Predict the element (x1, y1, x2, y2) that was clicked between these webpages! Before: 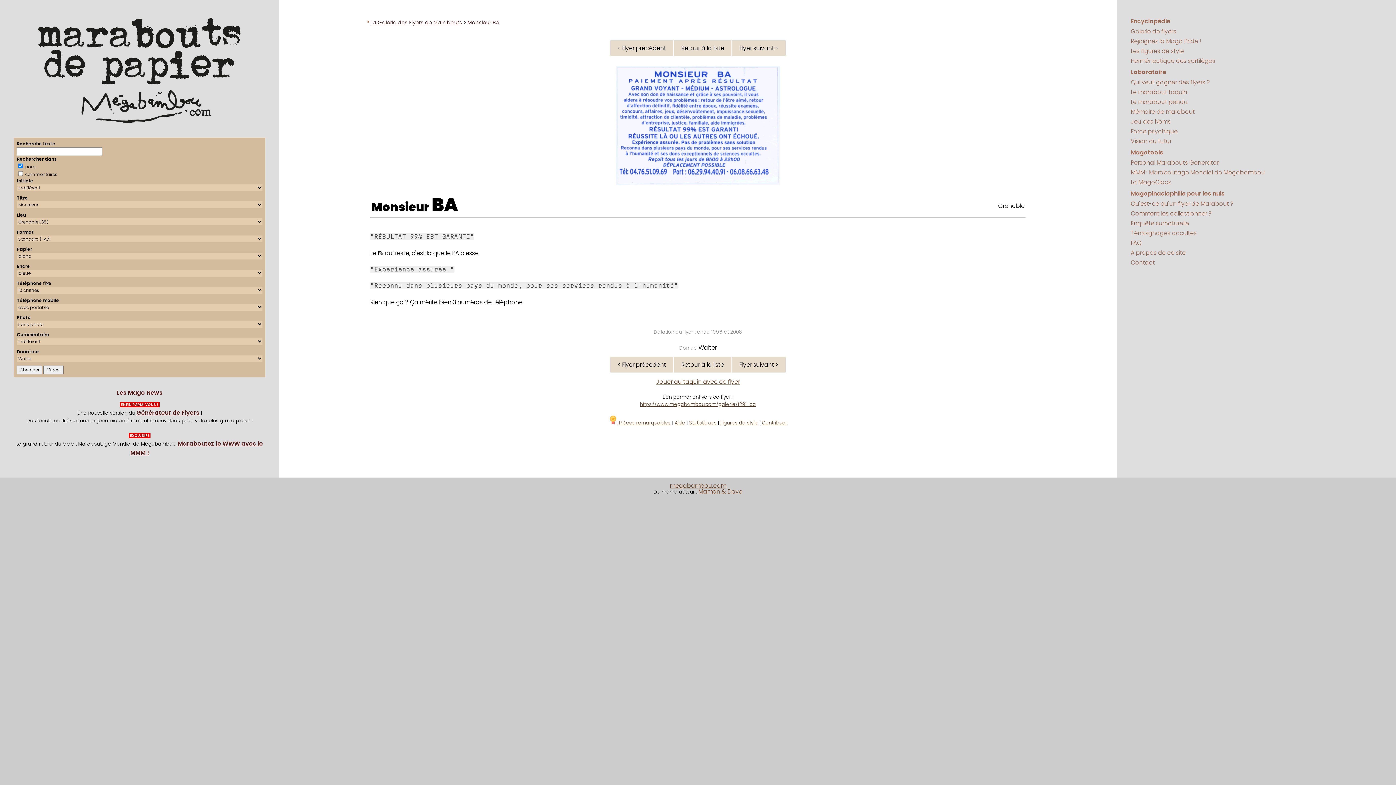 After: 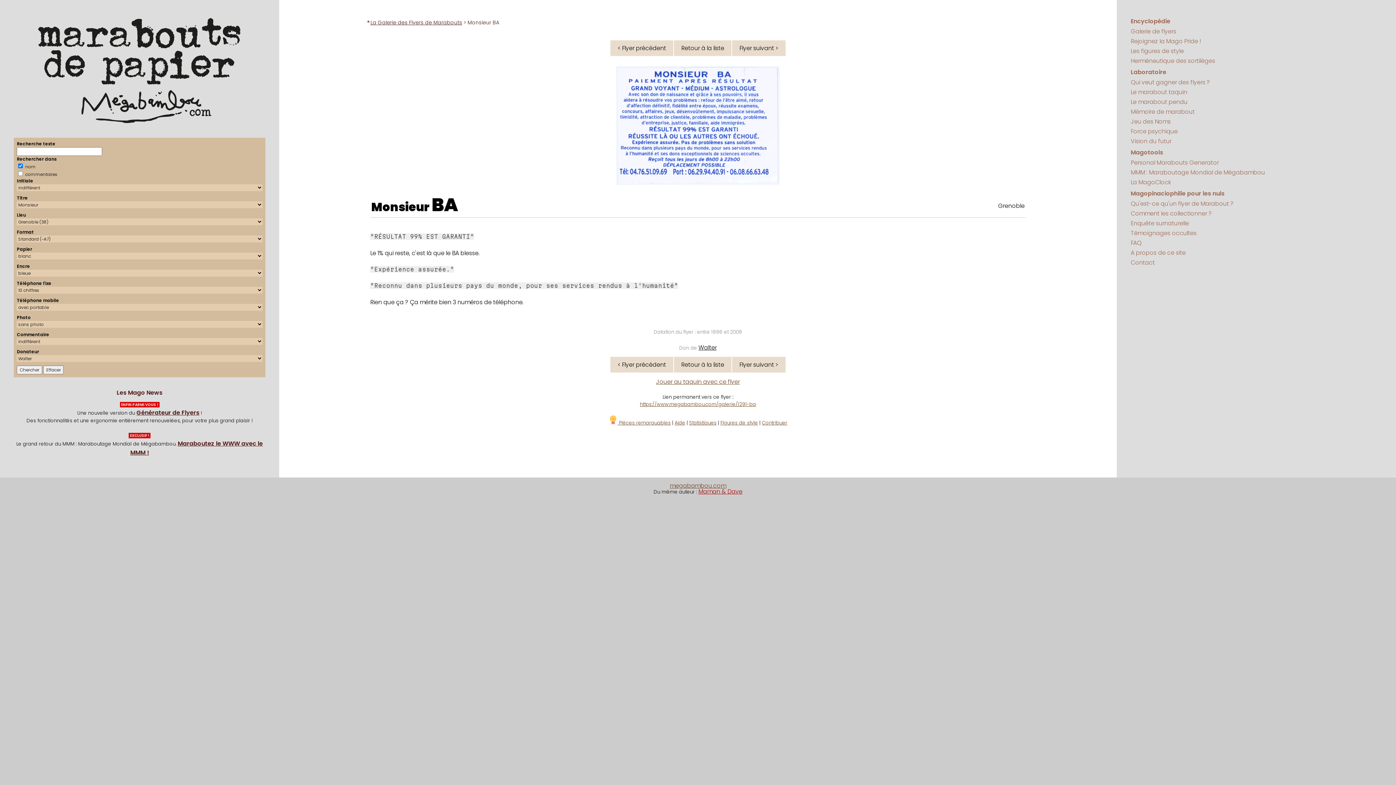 Action: label: Maman & Dave bbox: (698, 487, 742, 496)